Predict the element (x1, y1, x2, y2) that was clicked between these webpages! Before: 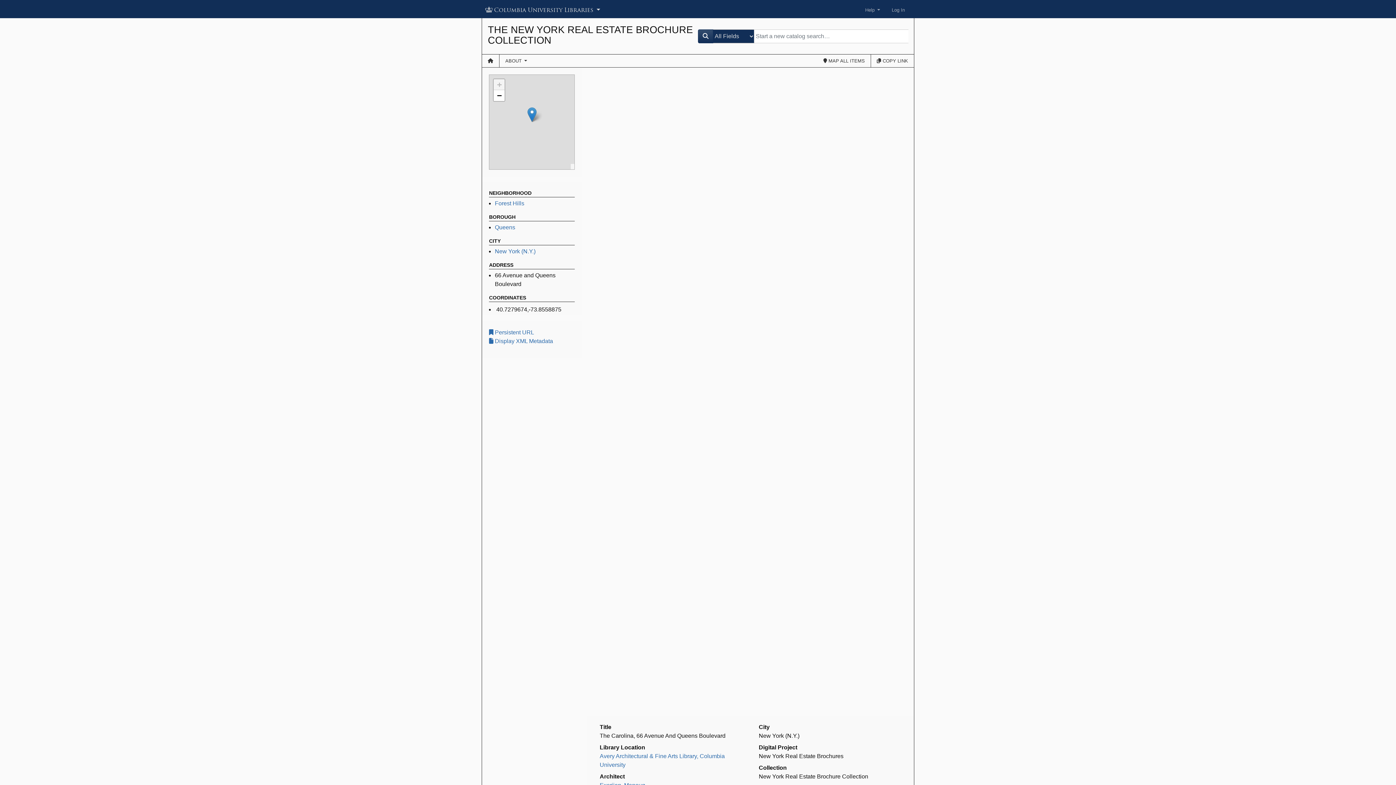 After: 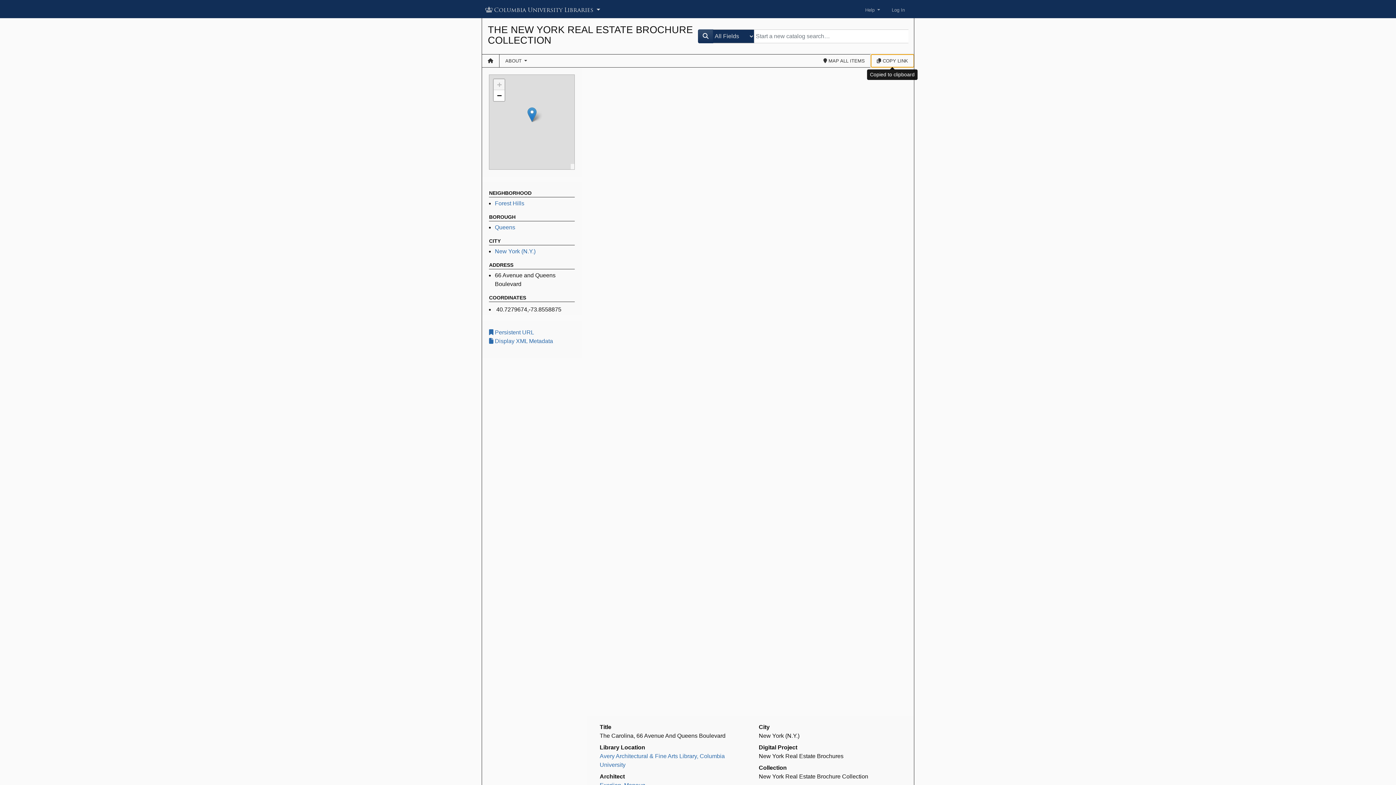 Action: label:  COPY LINK bbox: (871, 54, 914, 67)